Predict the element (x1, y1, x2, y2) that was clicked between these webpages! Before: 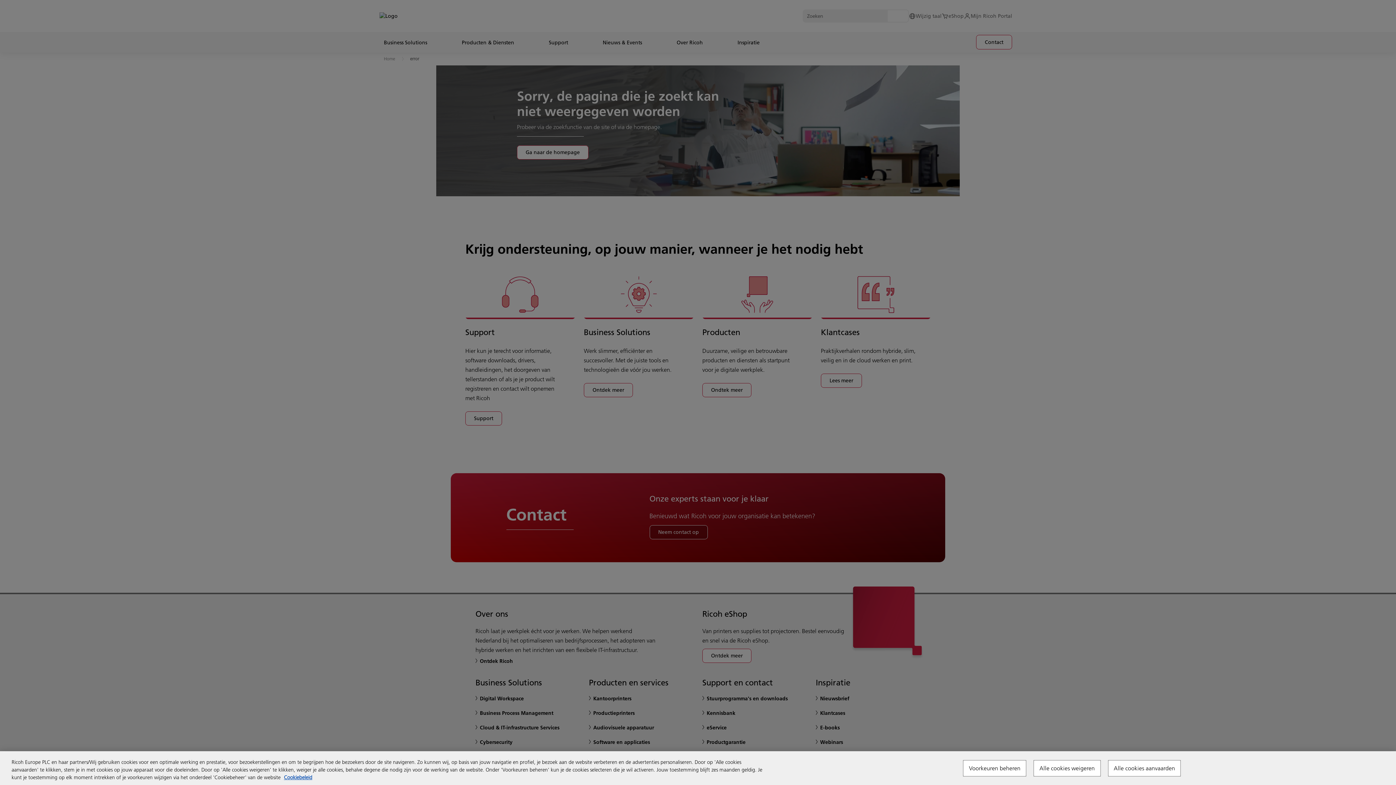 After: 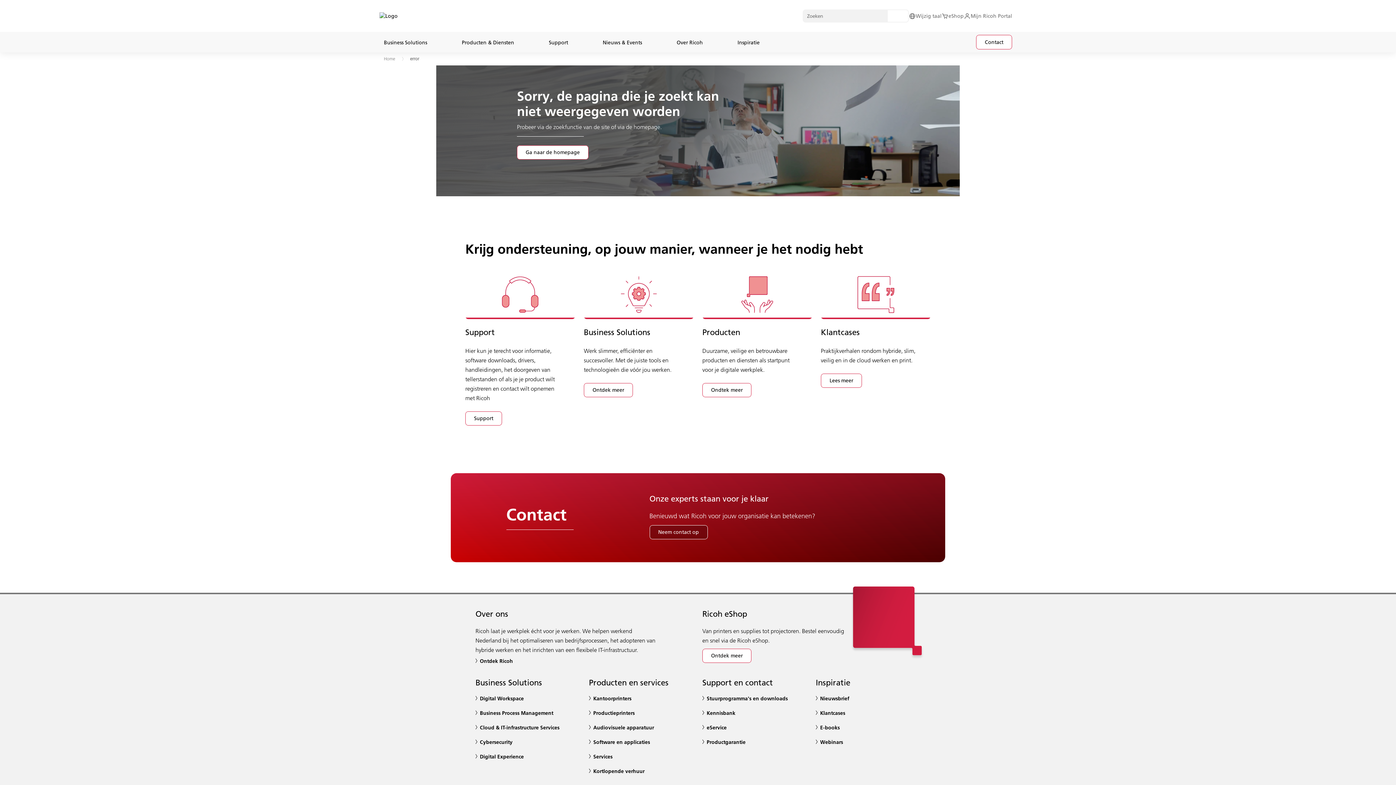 Action: bbox: (1108, 760, 1181, 776) label: Alle cookies aanvaarden